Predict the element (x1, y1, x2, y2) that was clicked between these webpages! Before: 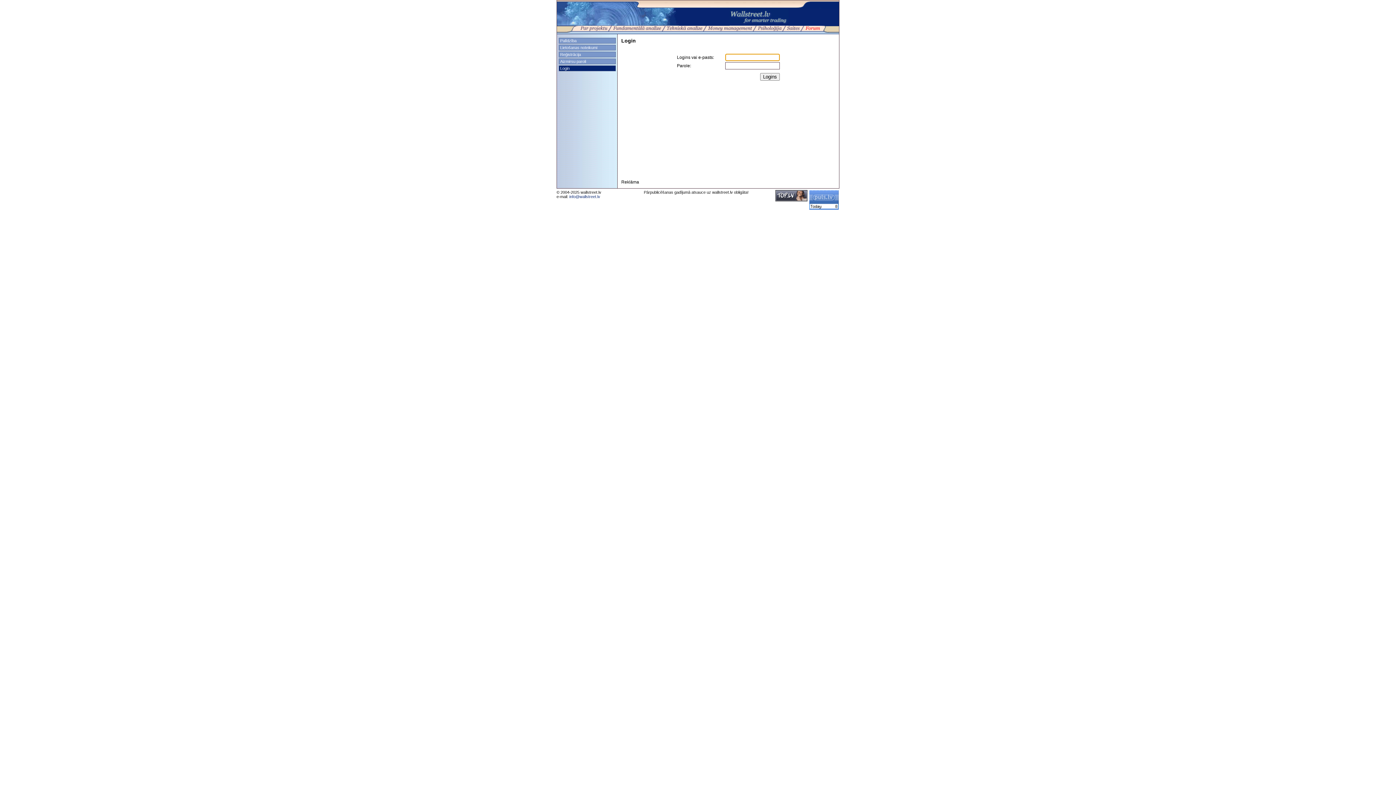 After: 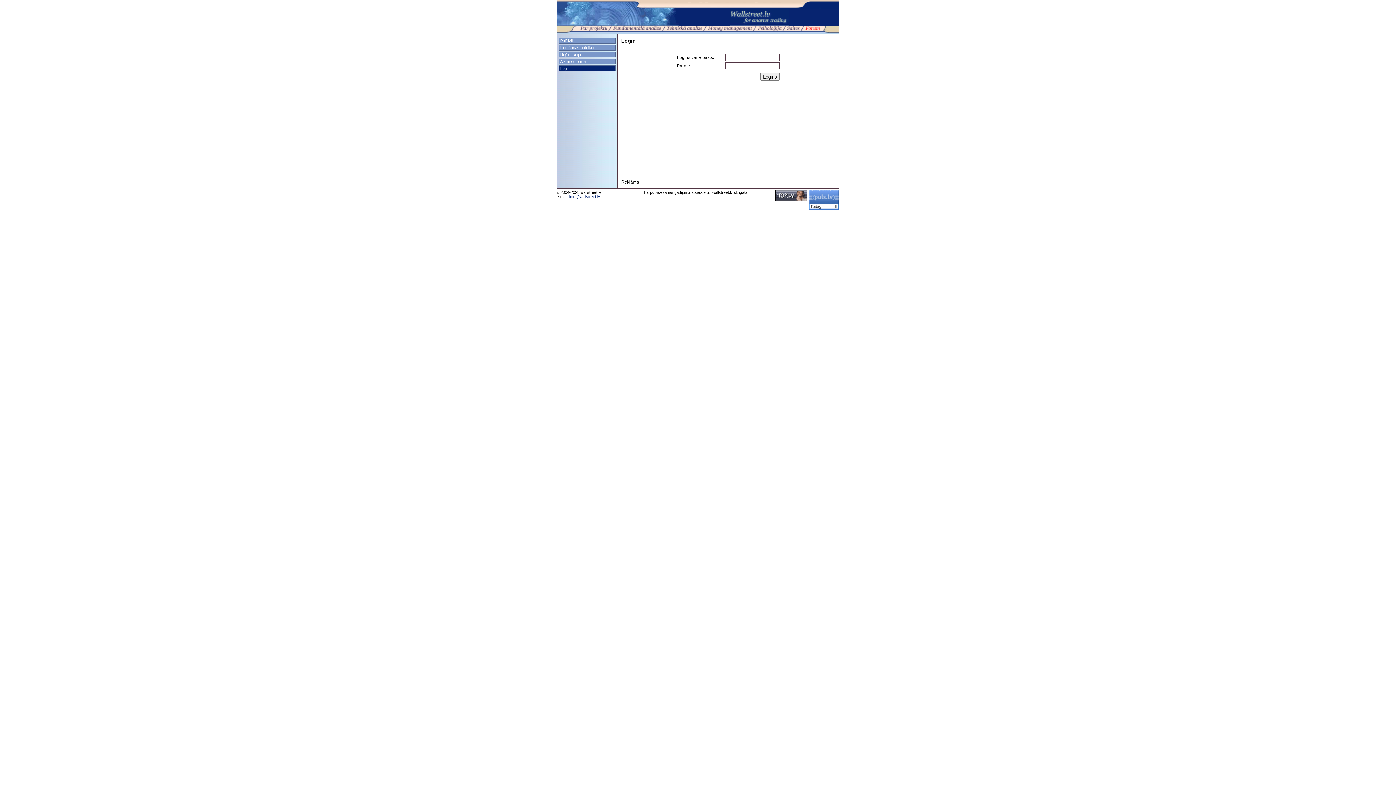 Action: bbox: (775, 197, 807, 202)